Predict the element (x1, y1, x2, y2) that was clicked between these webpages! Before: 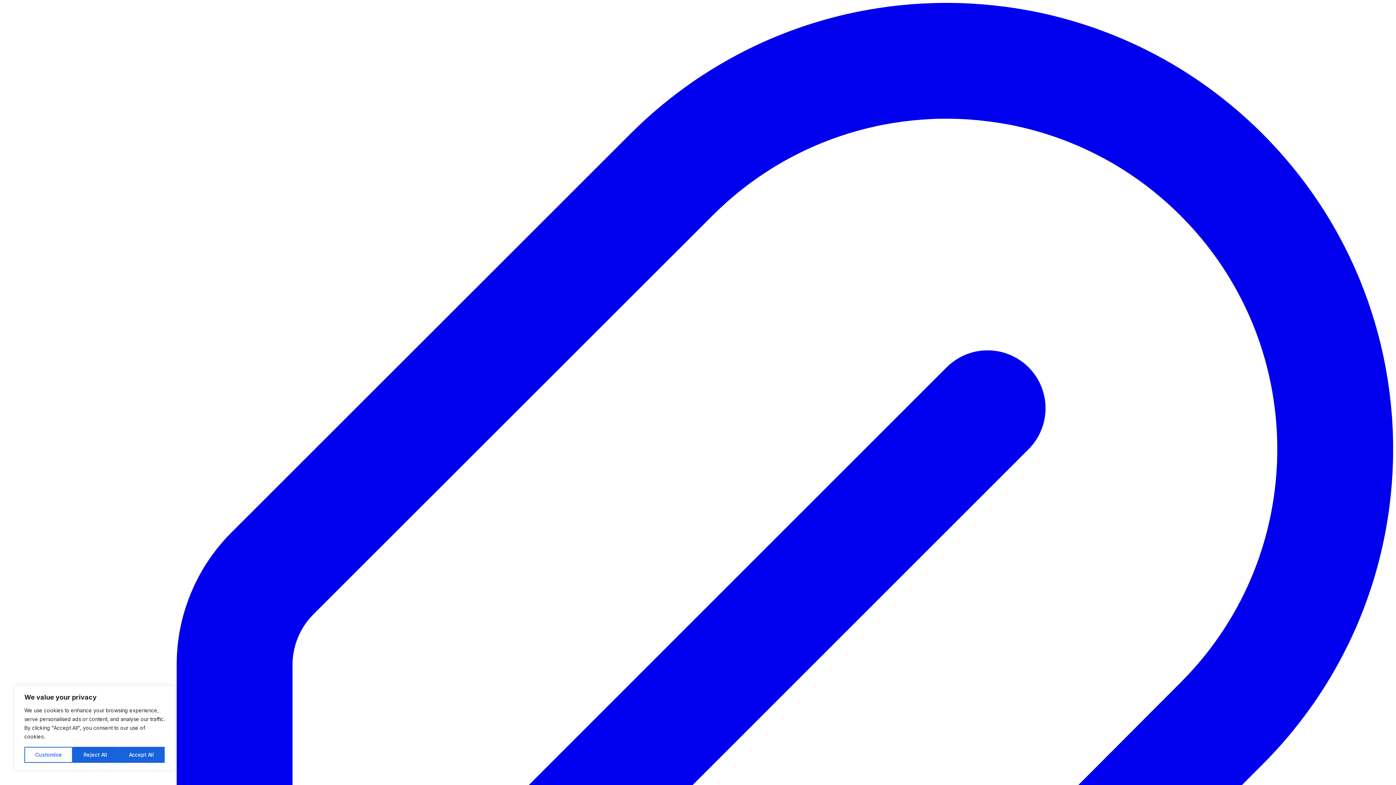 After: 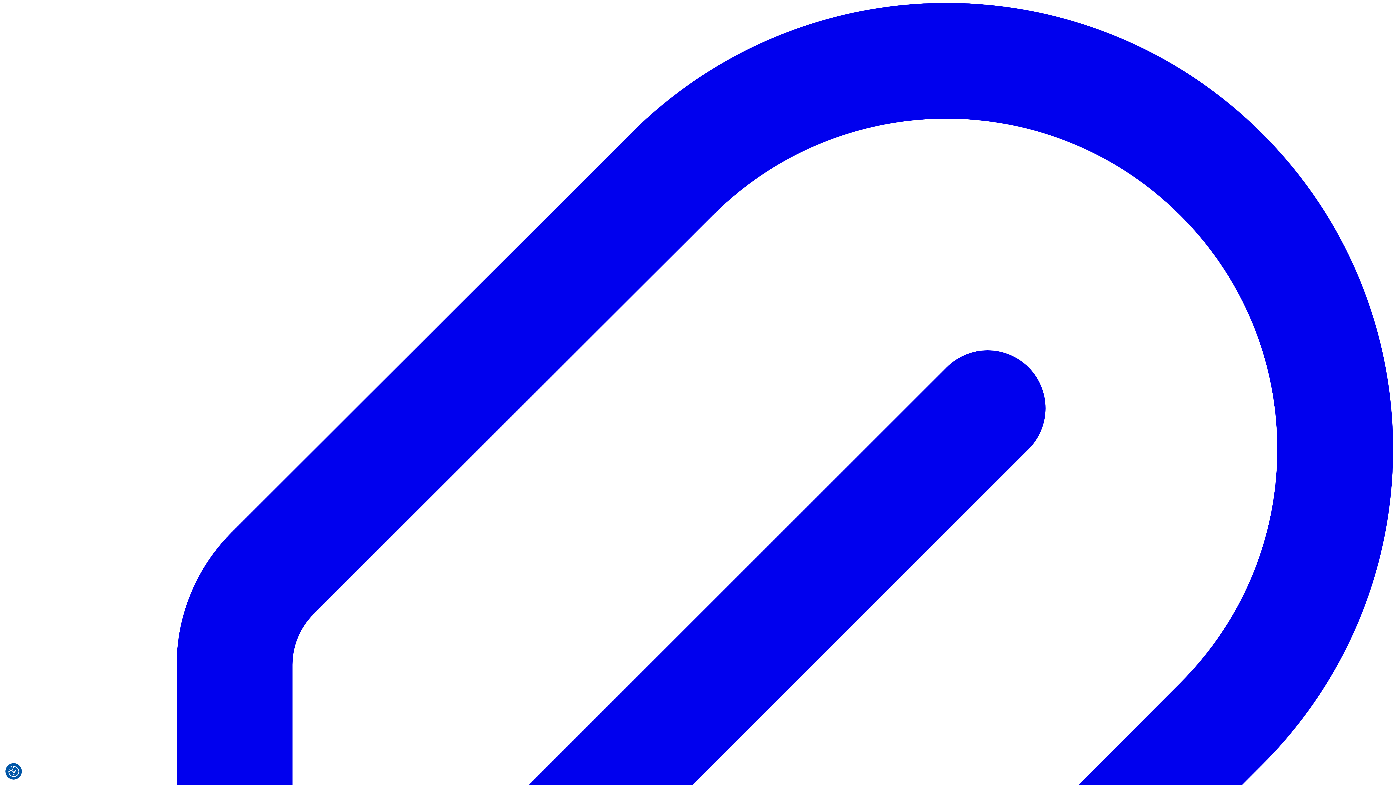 Action: bbox: (72, 747, 118, 763) label: Reject All